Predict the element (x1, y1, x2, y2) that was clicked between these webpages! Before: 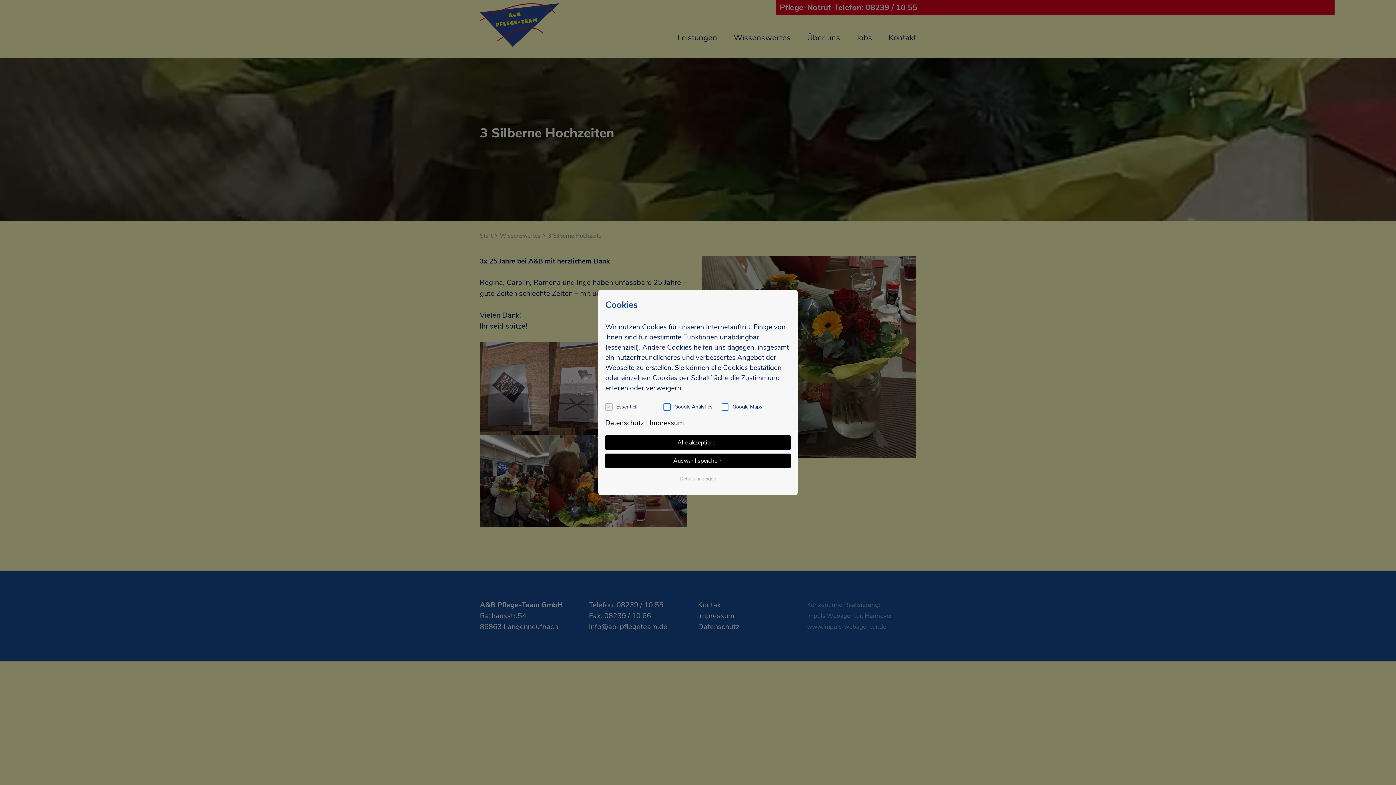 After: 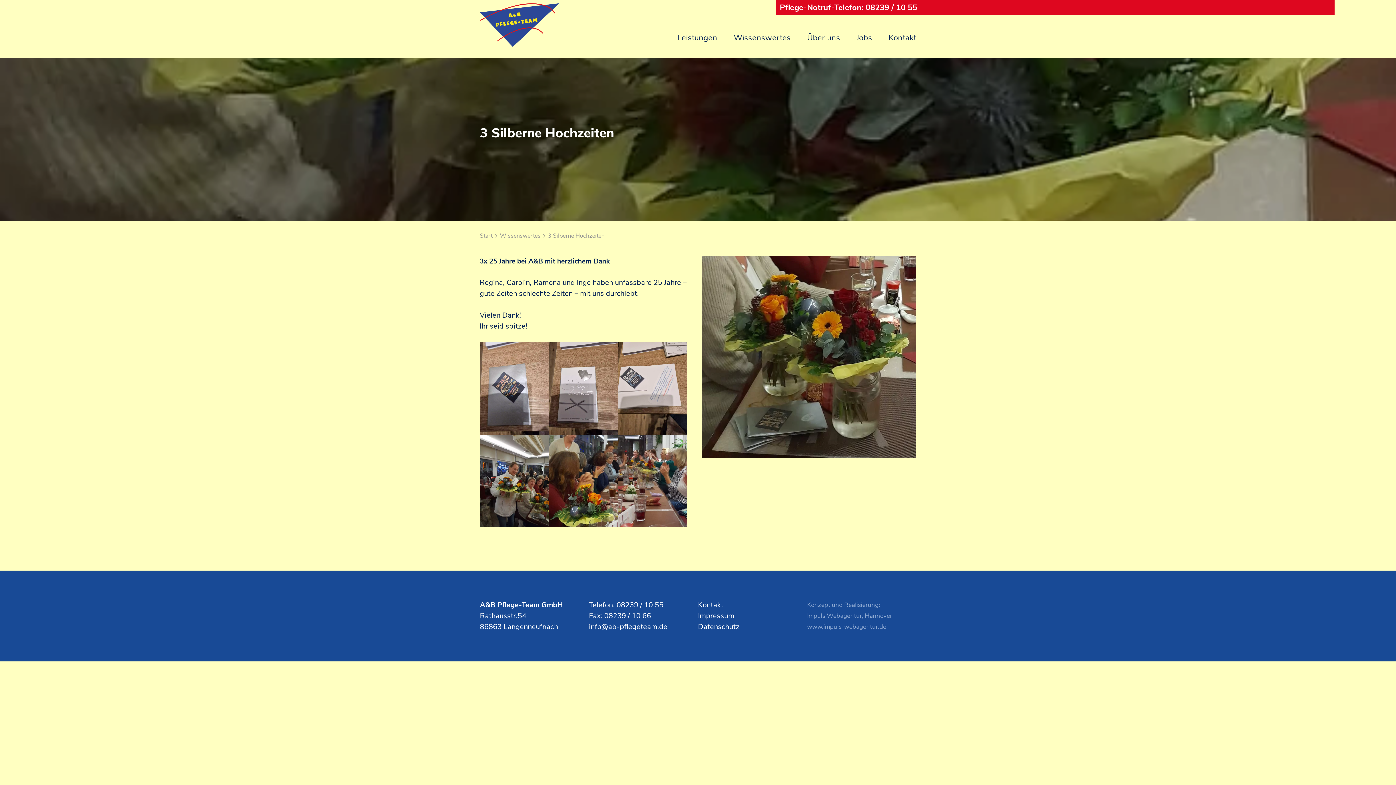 Action: label: Alle akzeptieren bbox: (605, 435, 790, 450)